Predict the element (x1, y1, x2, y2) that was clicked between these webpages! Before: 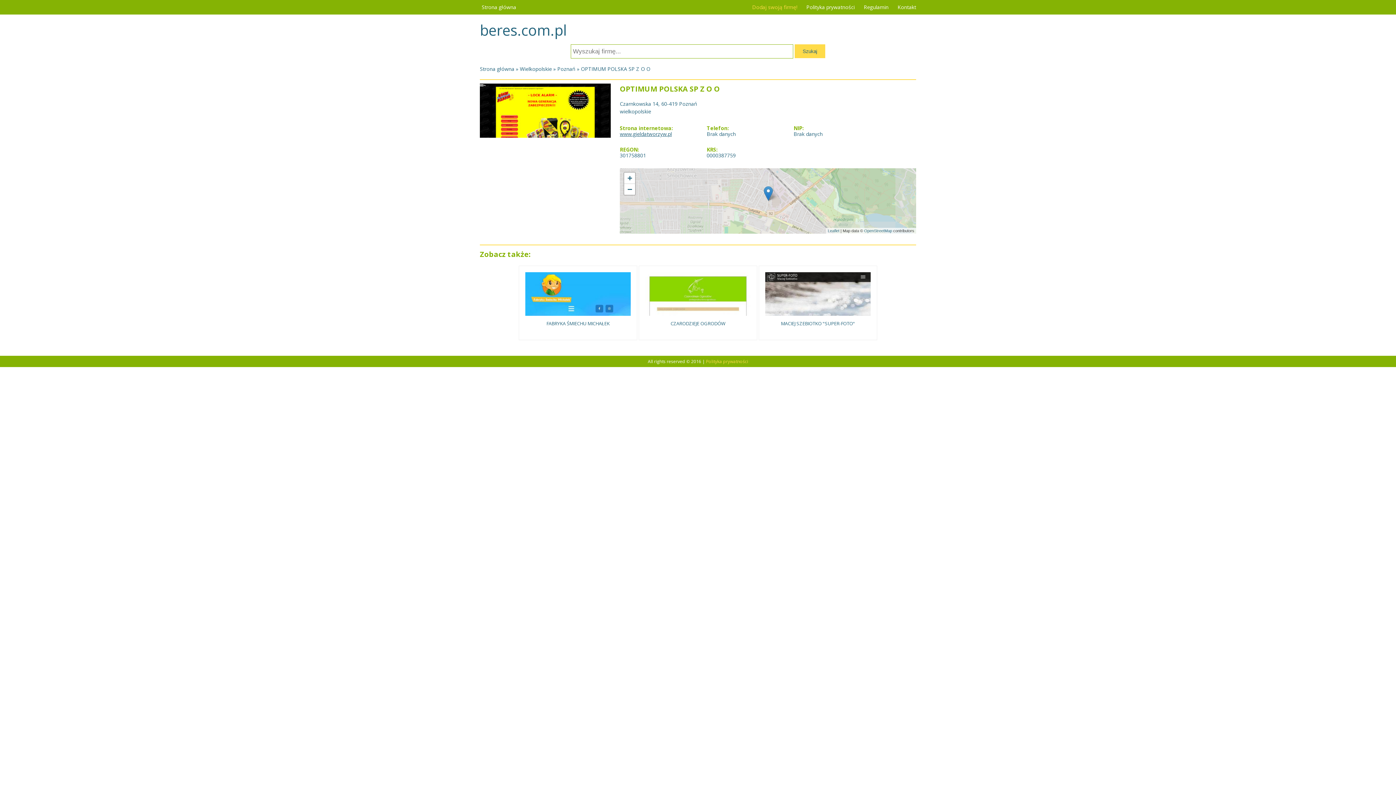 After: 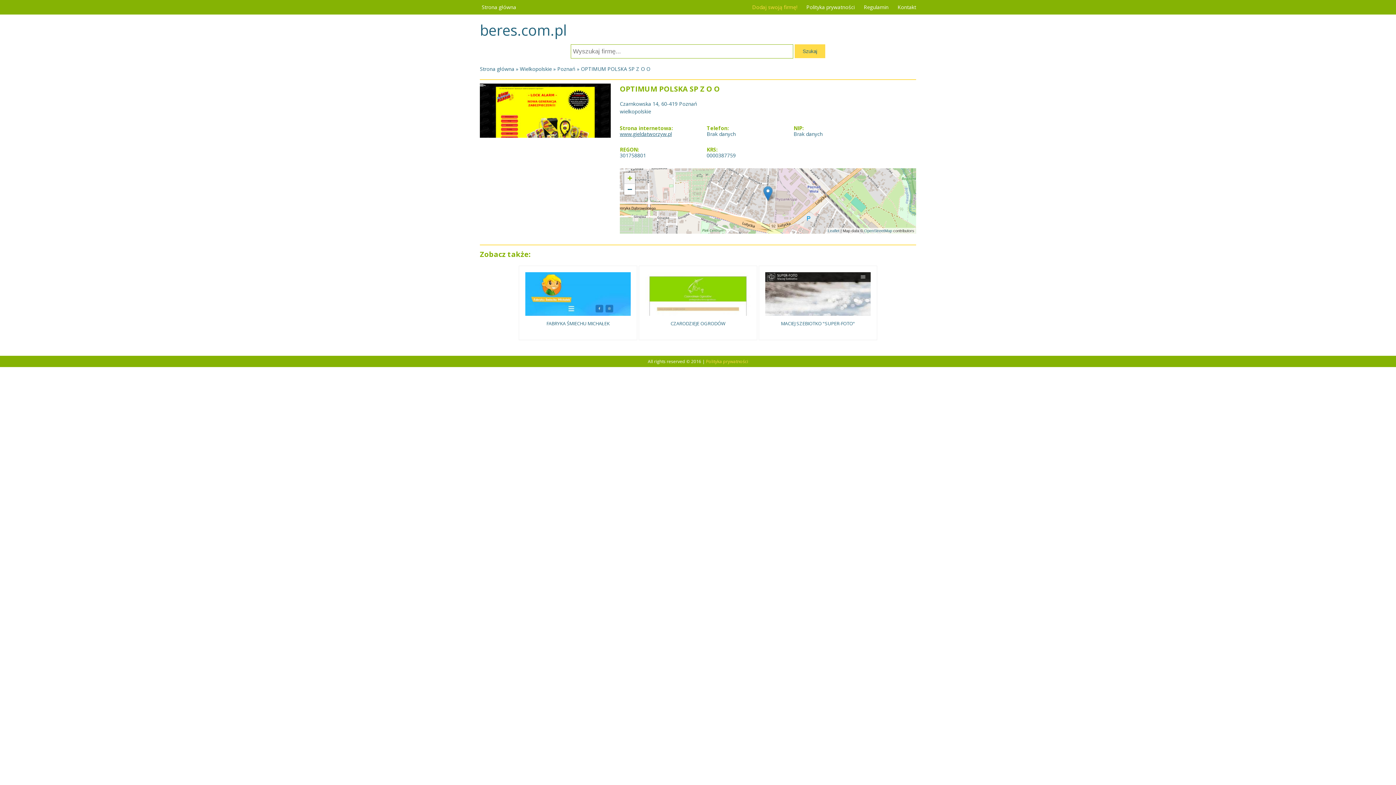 Action: bbox: (624, 172, 635, 184) label: Zoom in